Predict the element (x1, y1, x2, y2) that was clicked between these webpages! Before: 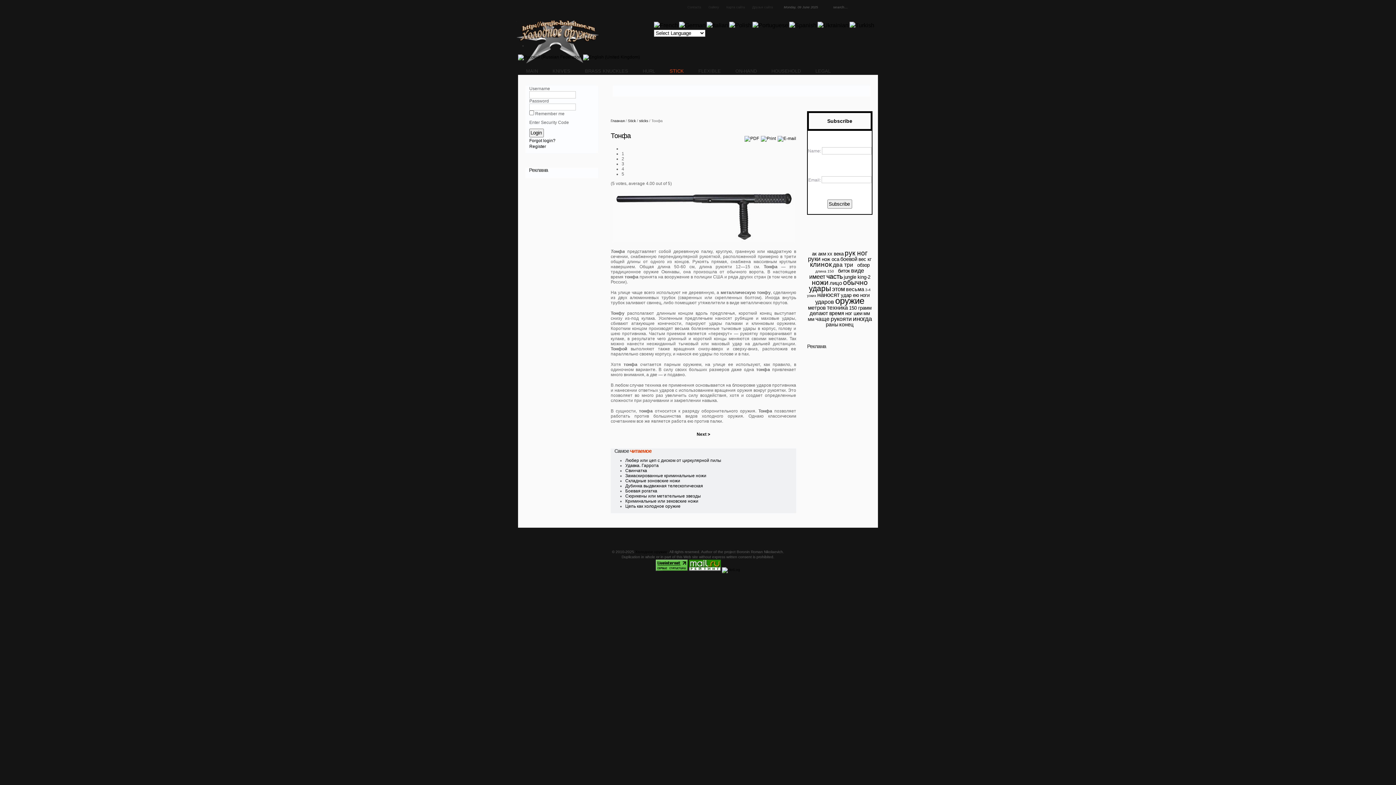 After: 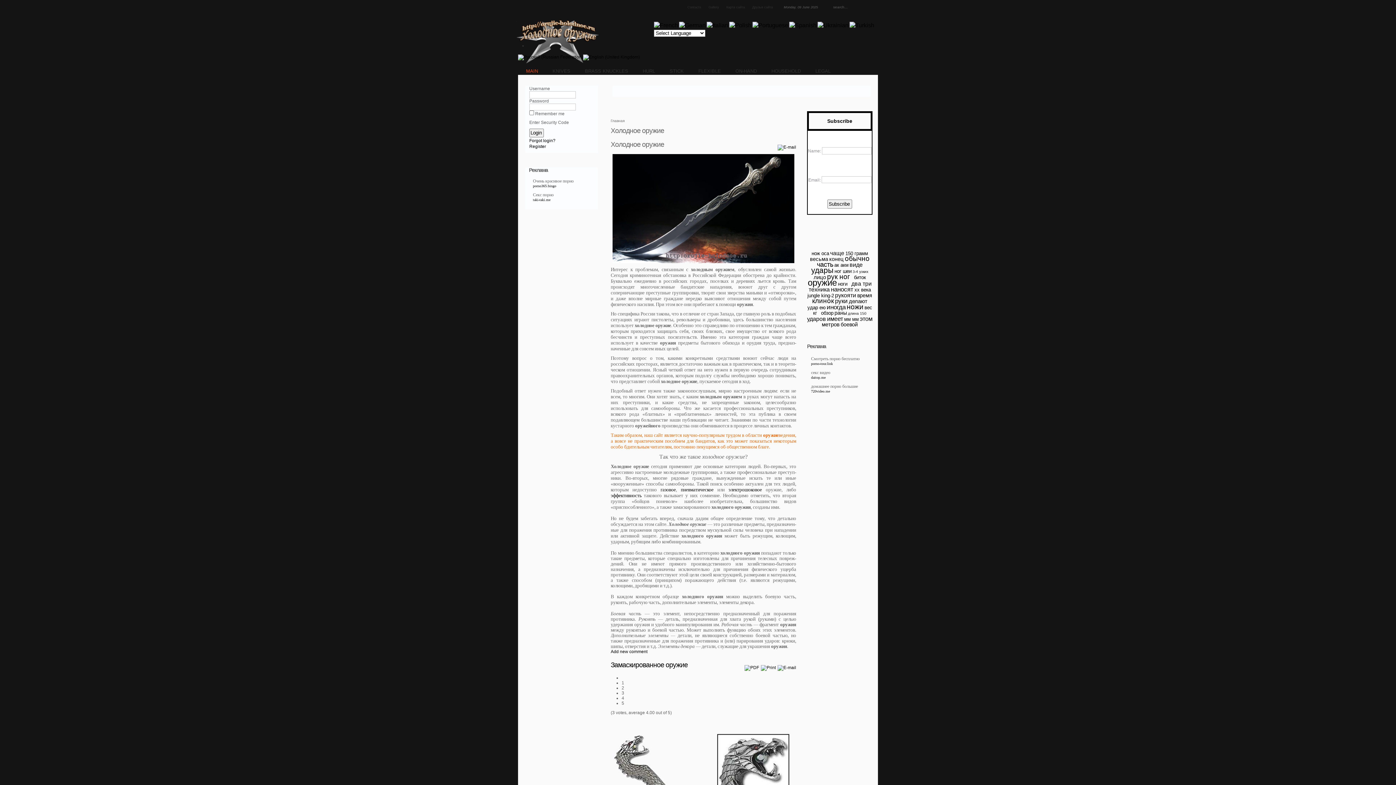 Action: bbox: (635, 550, 667, 554) label: Холодное оружие